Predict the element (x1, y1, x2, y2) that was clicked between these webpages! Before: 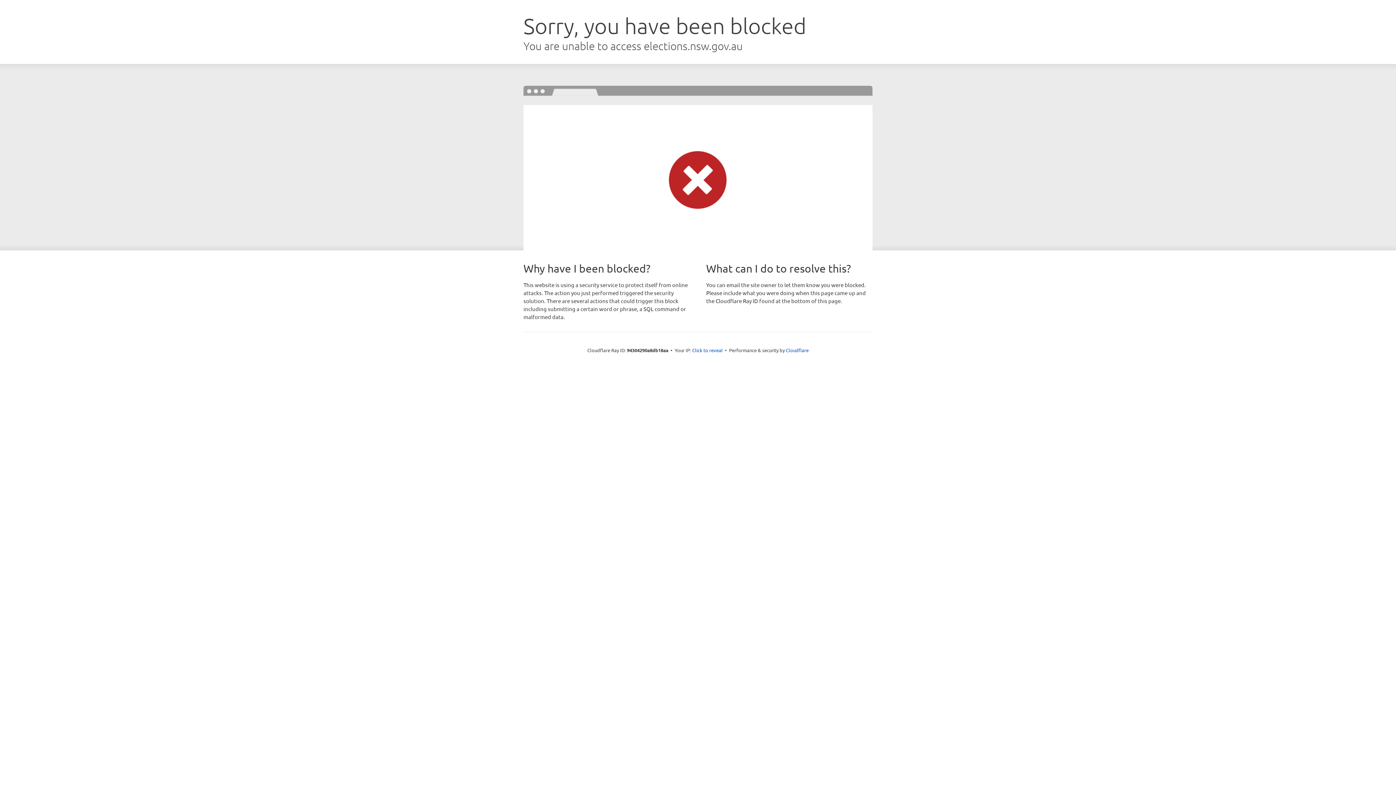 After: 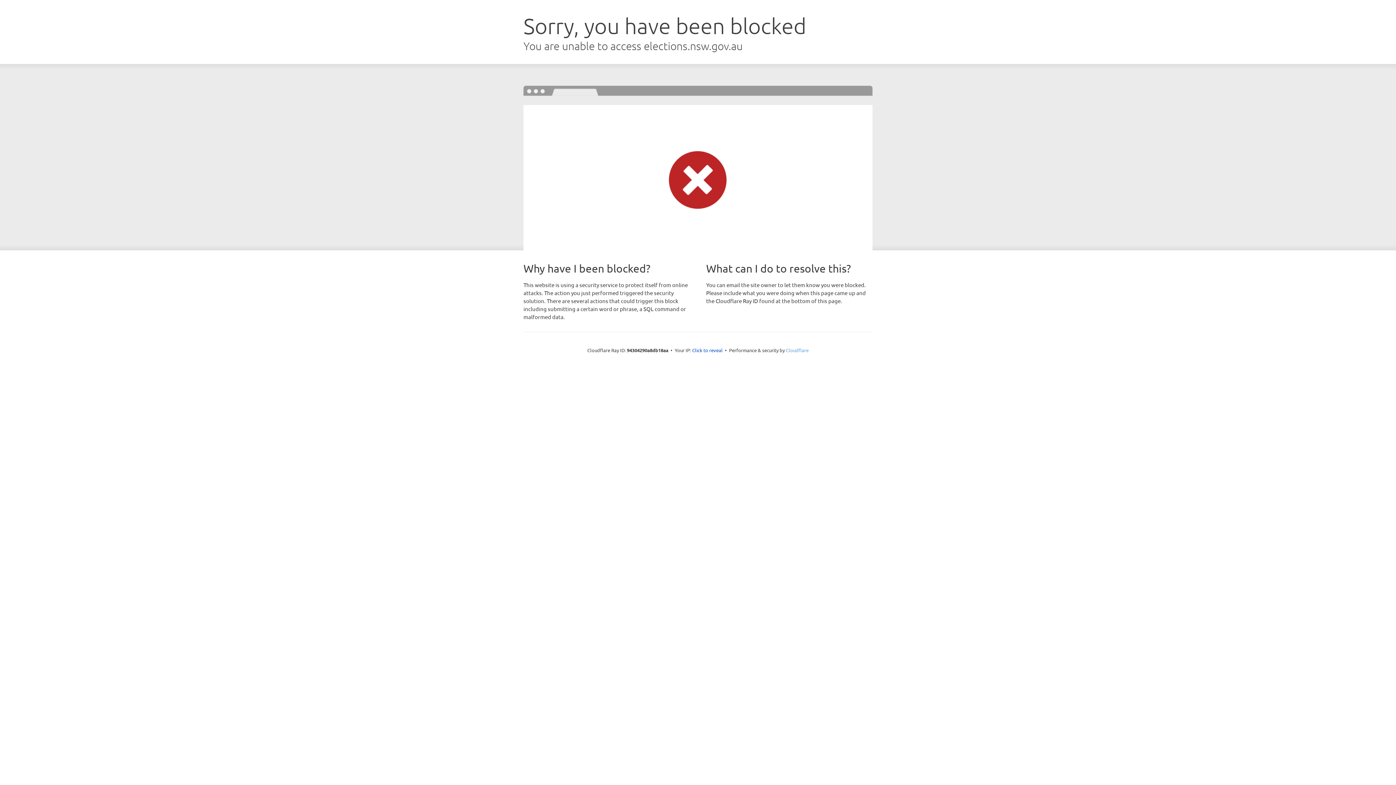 Action: bbox: (786, 347, 808, 353) label: Cloudflare